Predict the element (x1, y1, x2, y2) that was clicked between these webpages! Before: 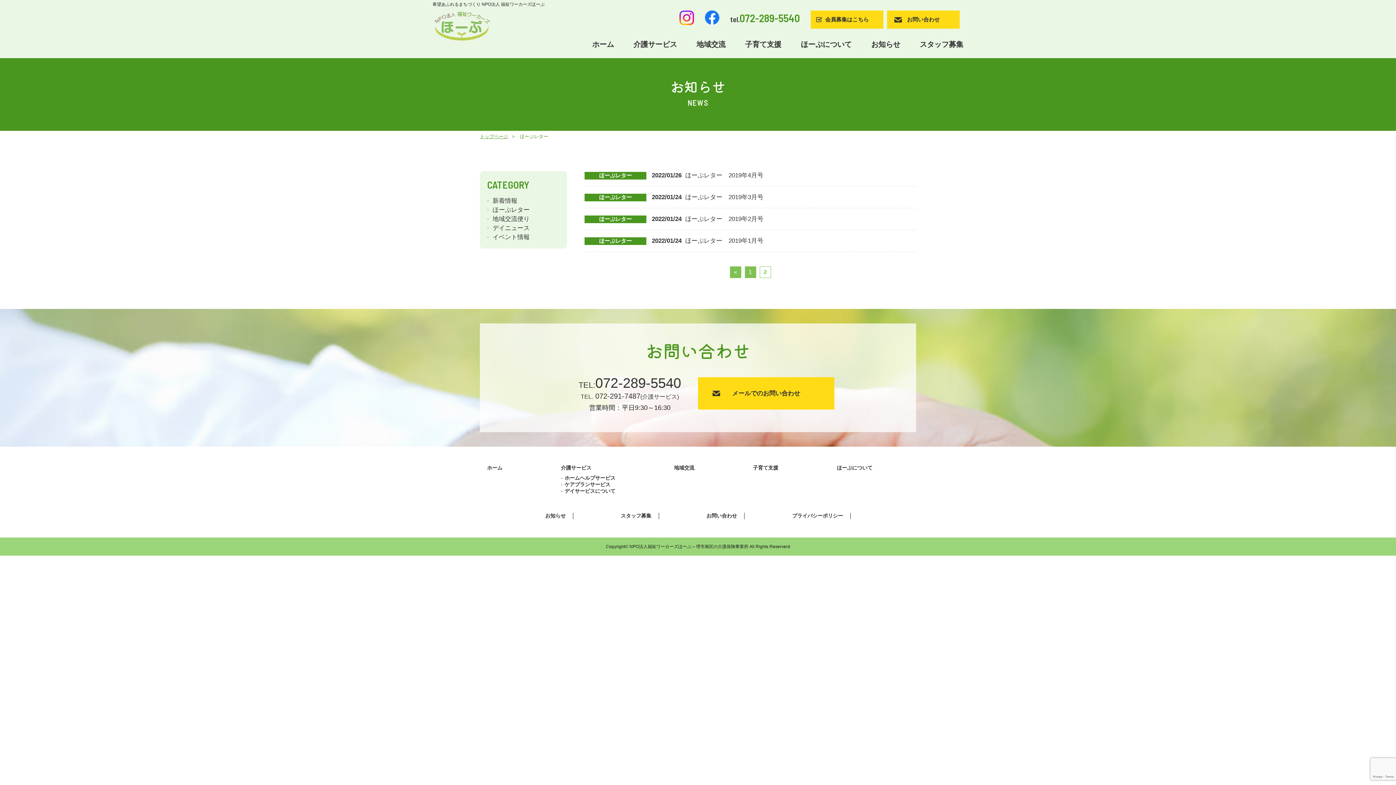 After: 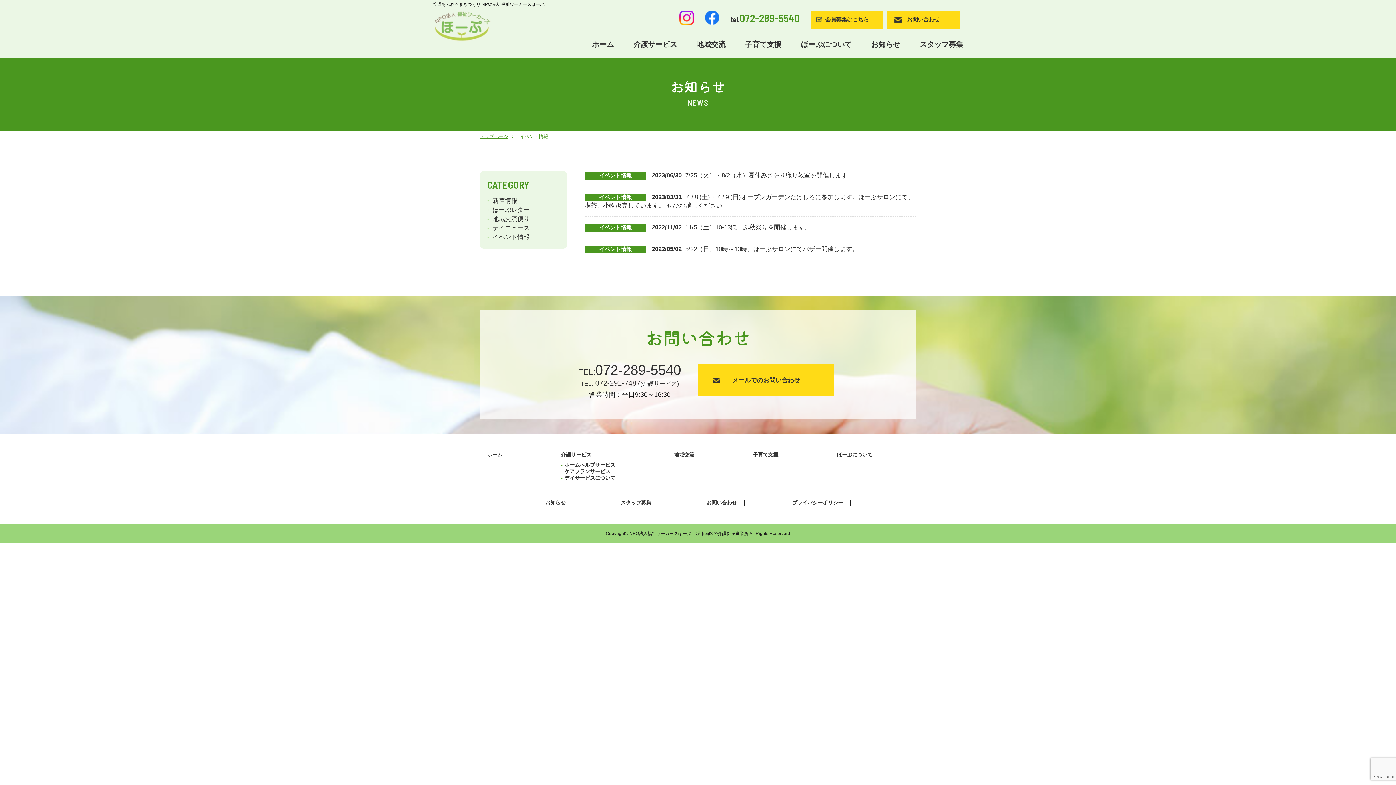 Action: label: イベント情報 bbox: (492, 233, 529, 240)